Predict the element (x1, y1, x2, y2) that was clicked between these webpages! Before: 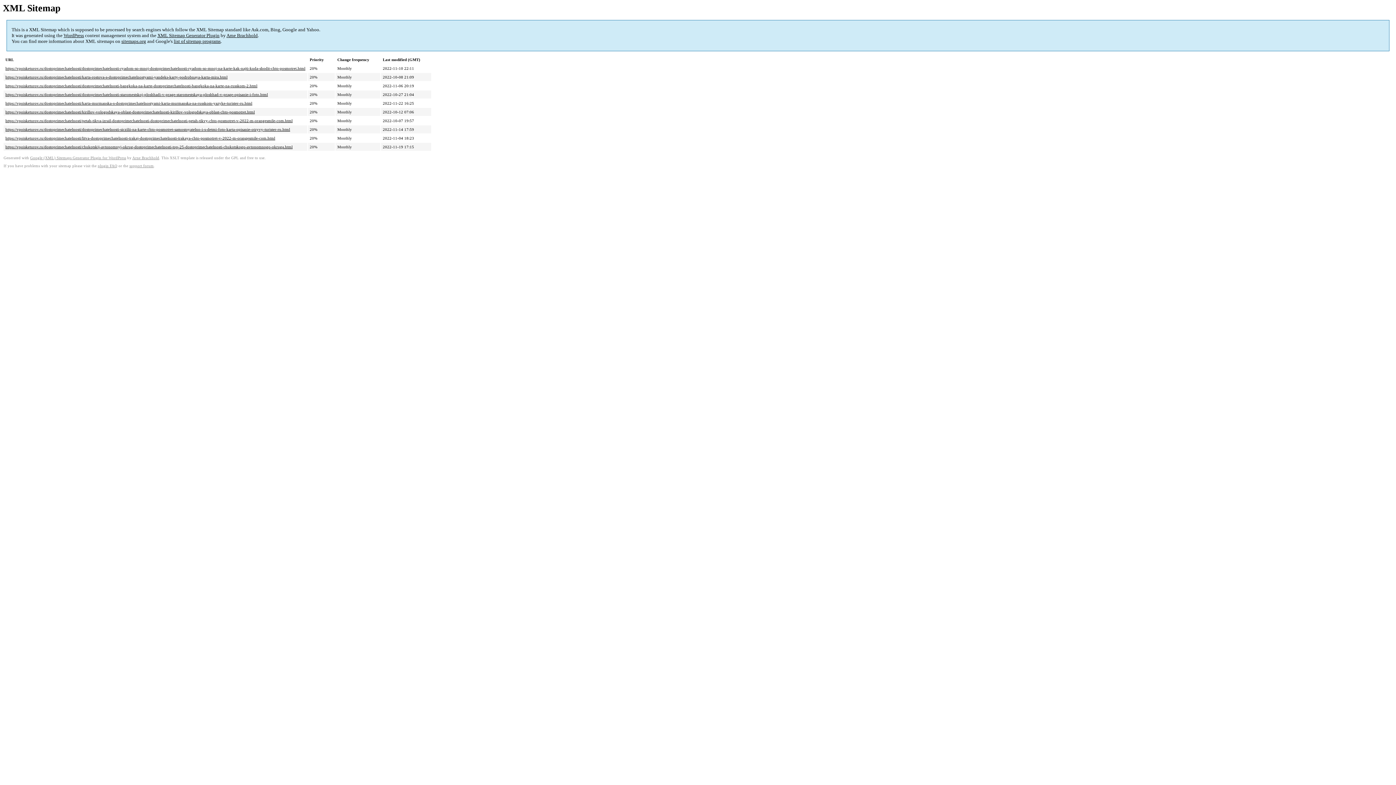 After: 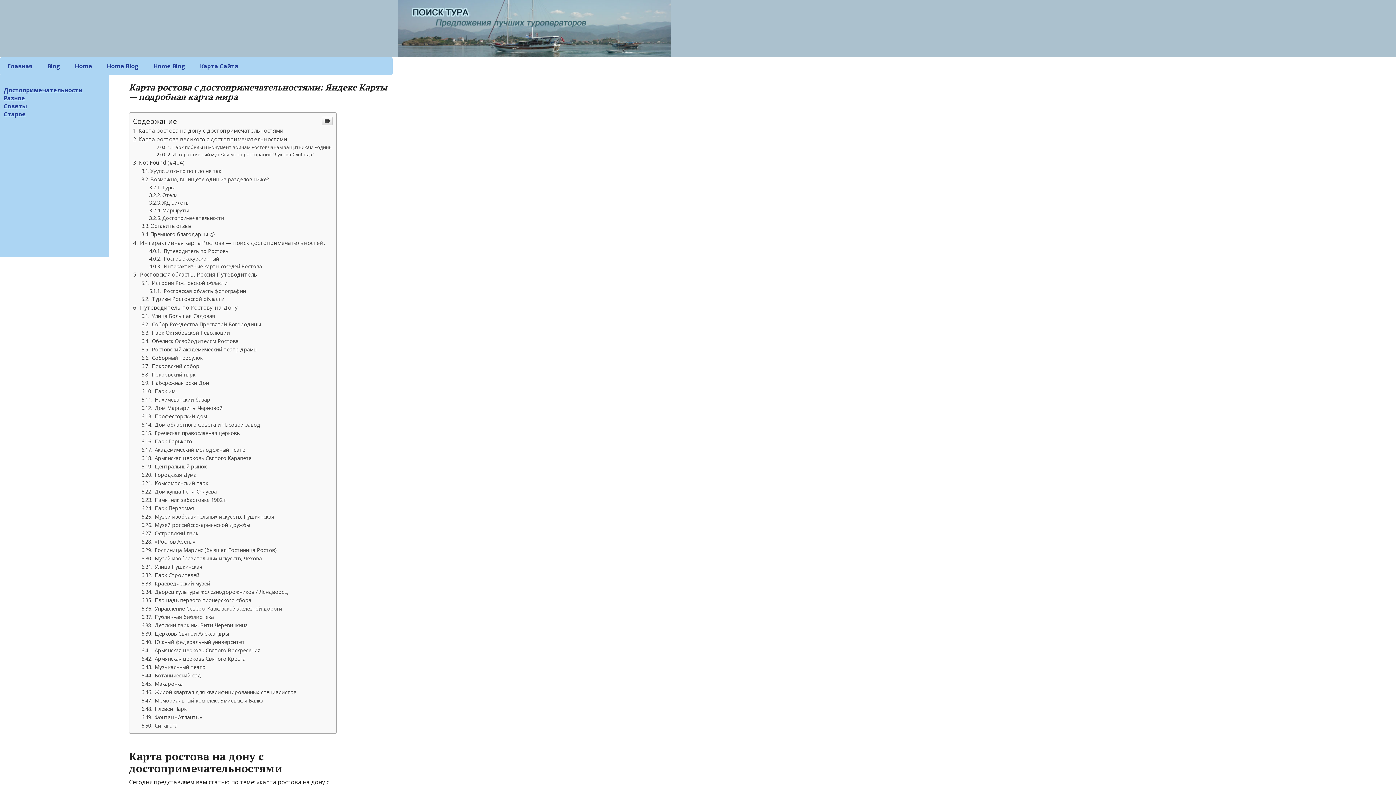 Action: bbox: (5, 75, 227, 79) label: https://vpoisketurov.ru/dostoprimechatelnosti/karta-rostova-s-dostoprimechatelnostyami-yandeks-karty-podrobnaya-karta-mira.html